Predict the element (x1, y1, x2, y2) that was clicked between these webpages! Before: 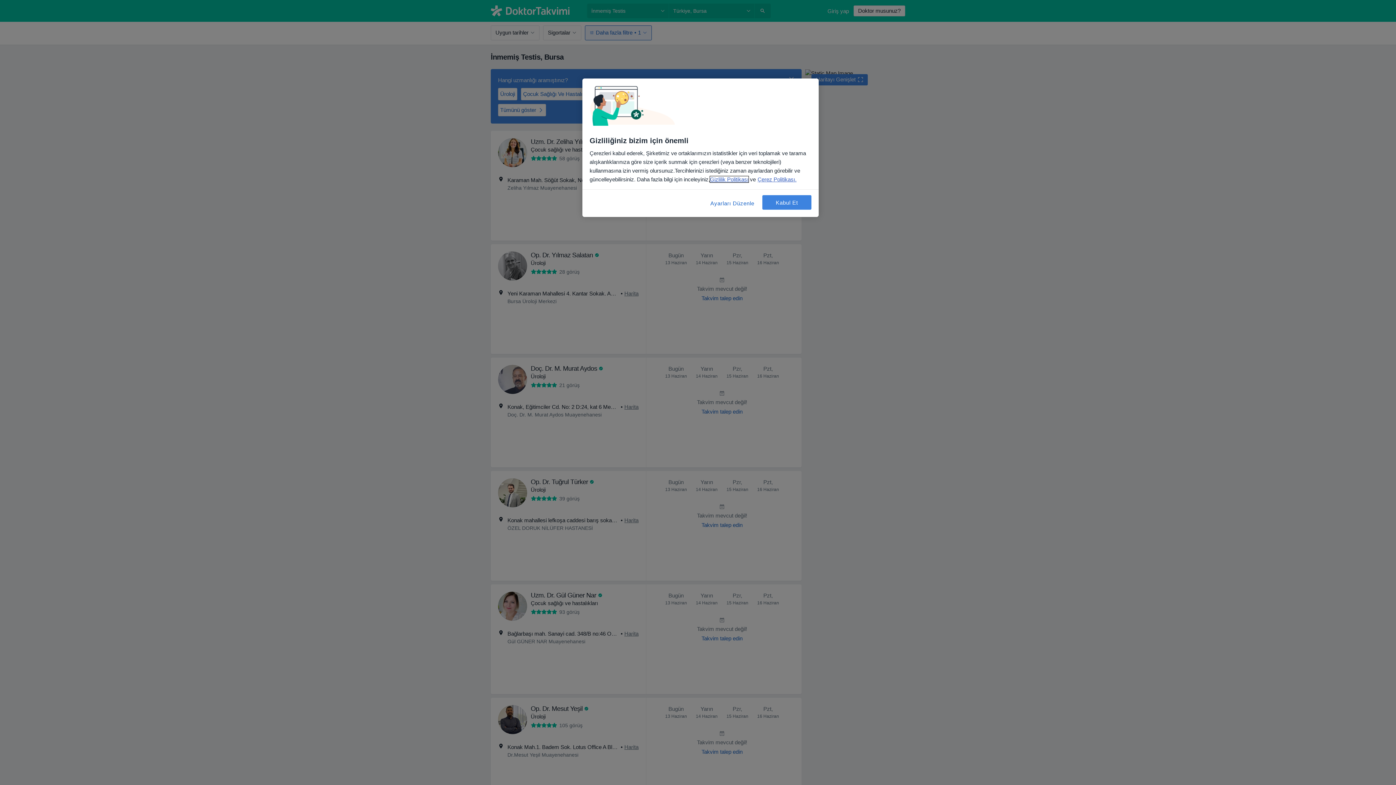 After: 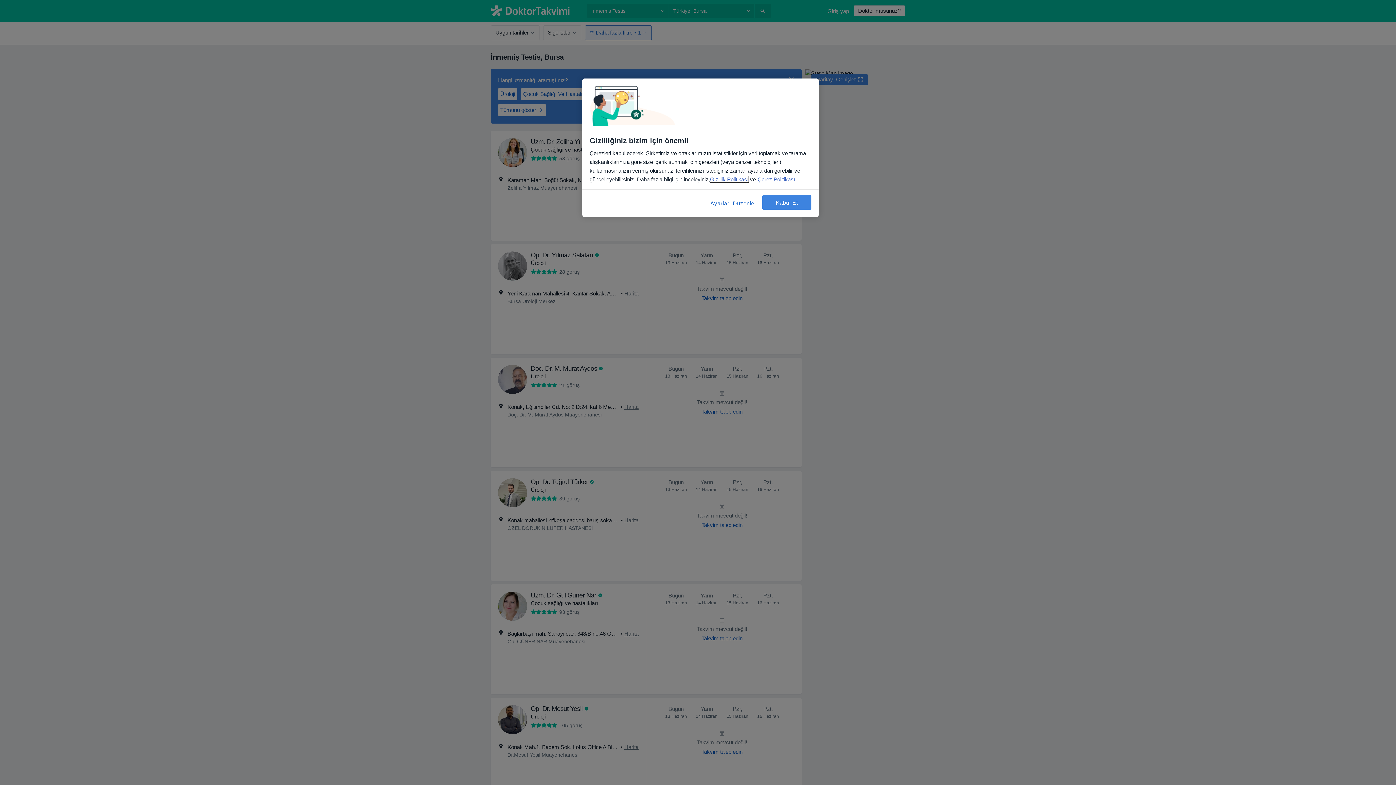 Action: label: Gizlilik Politikası bbox: (710, 176, 748, 182)